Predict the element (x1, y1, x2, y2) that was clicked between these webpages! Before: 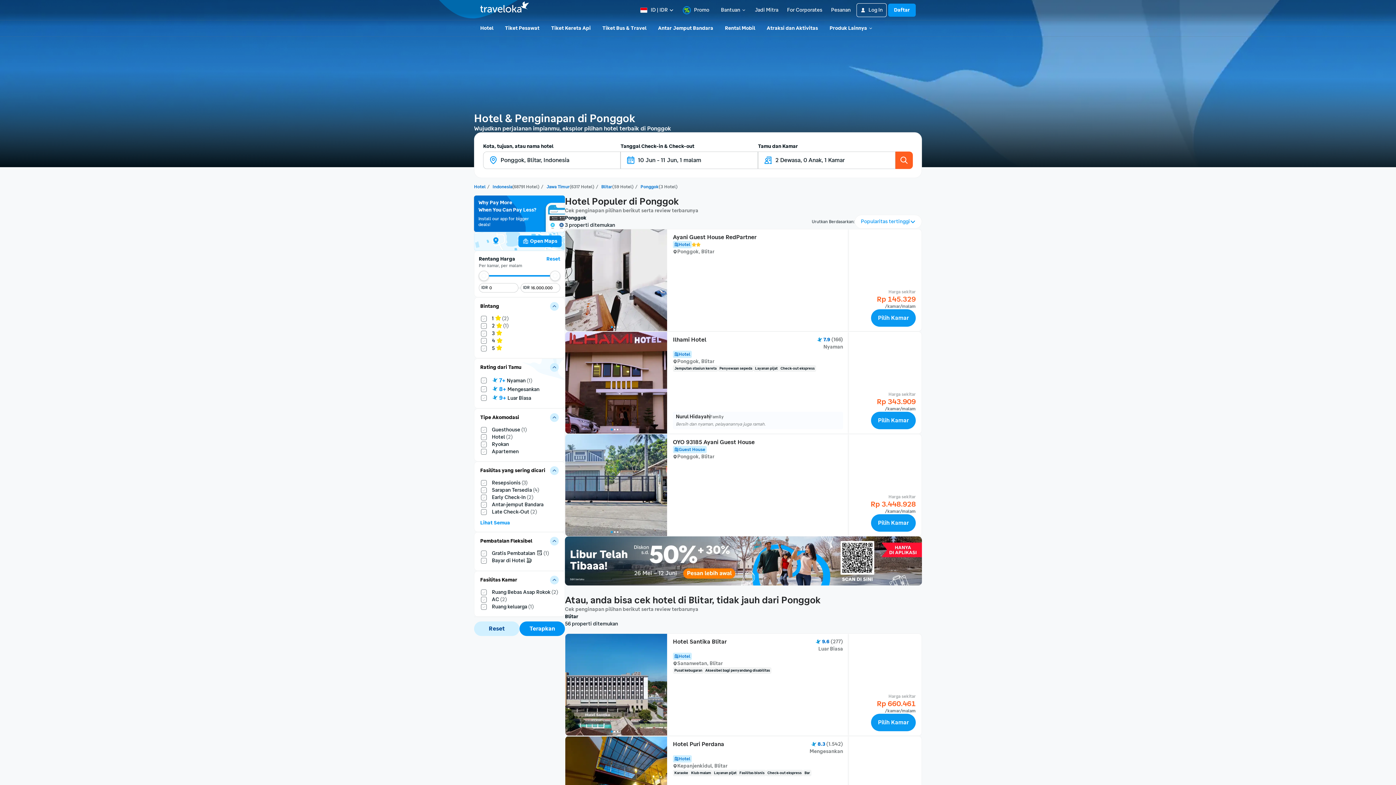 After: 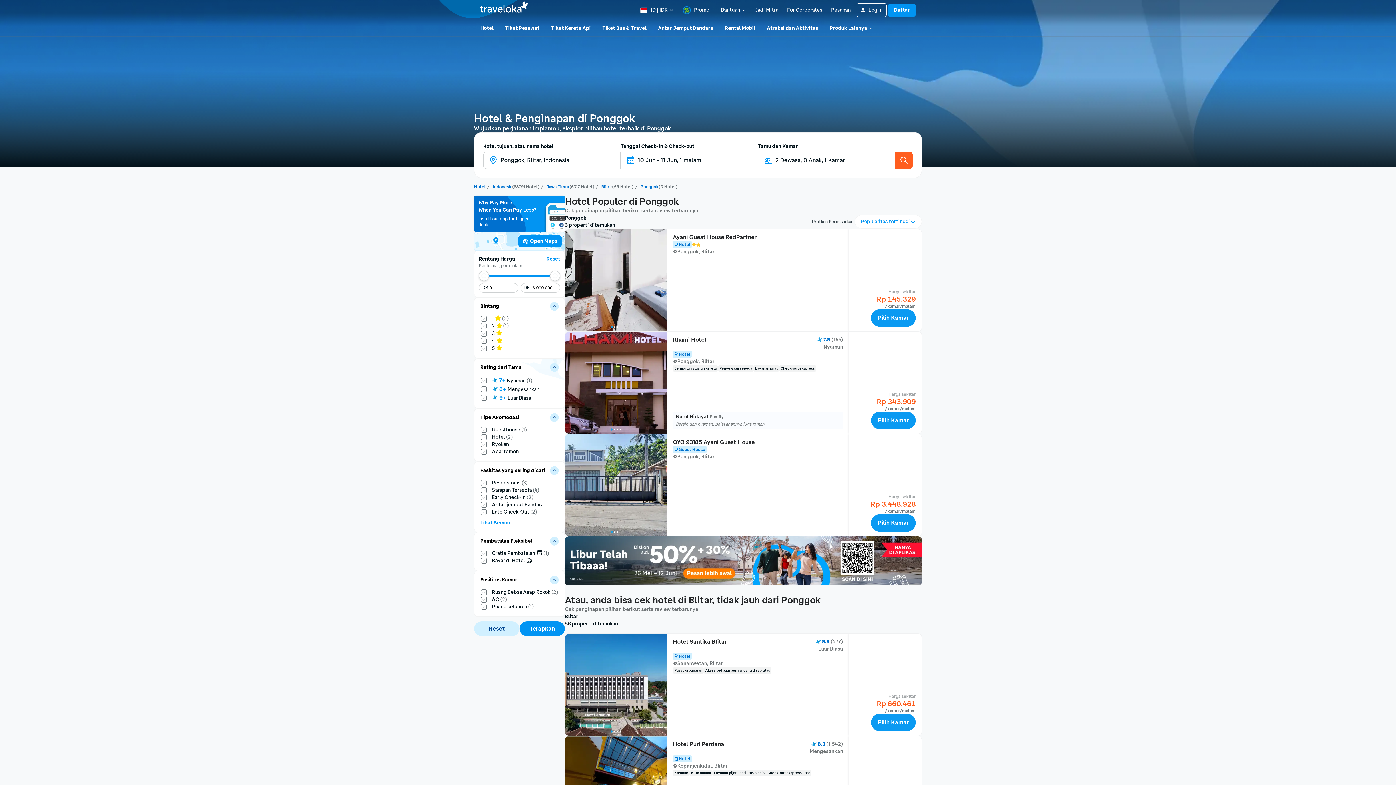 Action: bbox: (546, 256, 560, 262) label: Reset